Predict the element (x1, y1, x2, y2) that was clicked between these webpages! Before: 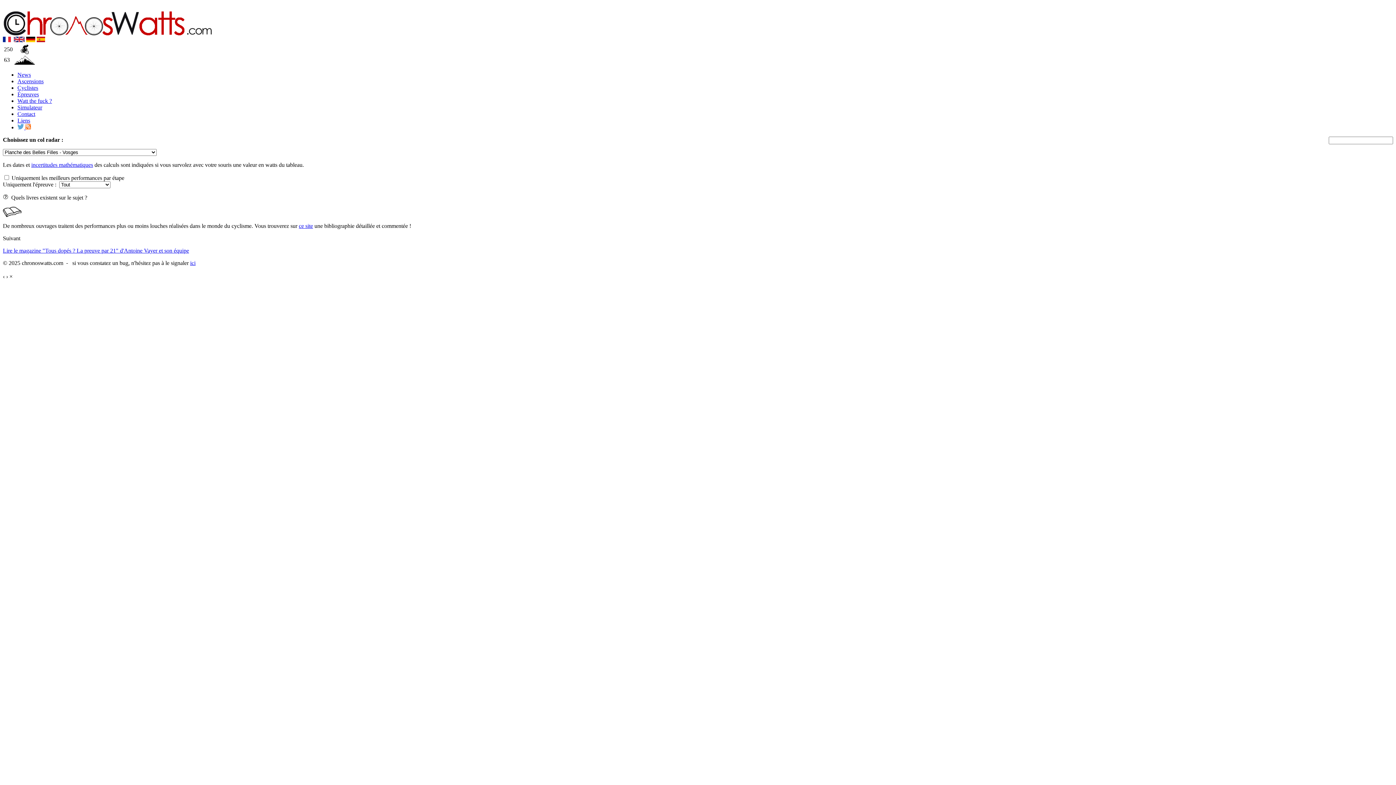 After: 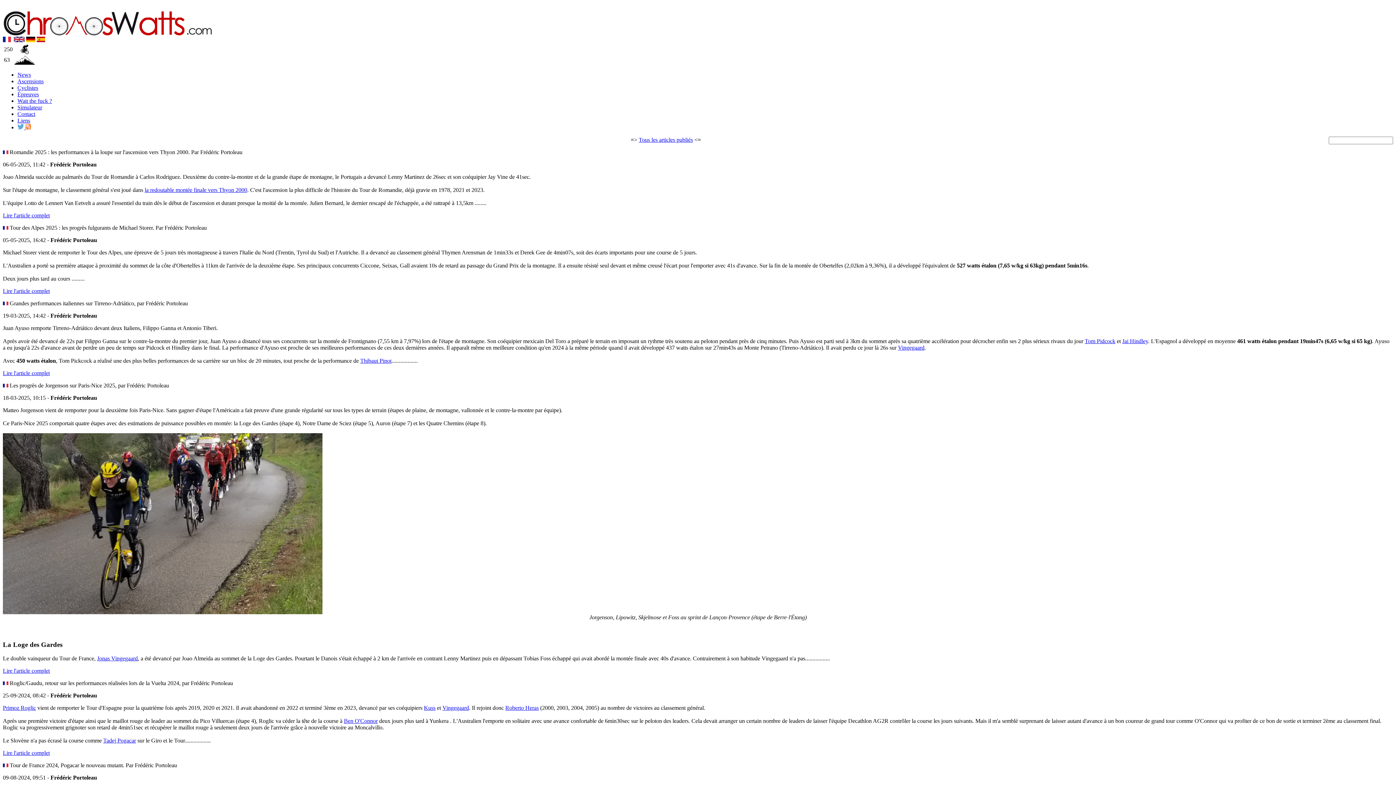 Action: bbox: (2, 31, 213, 37)